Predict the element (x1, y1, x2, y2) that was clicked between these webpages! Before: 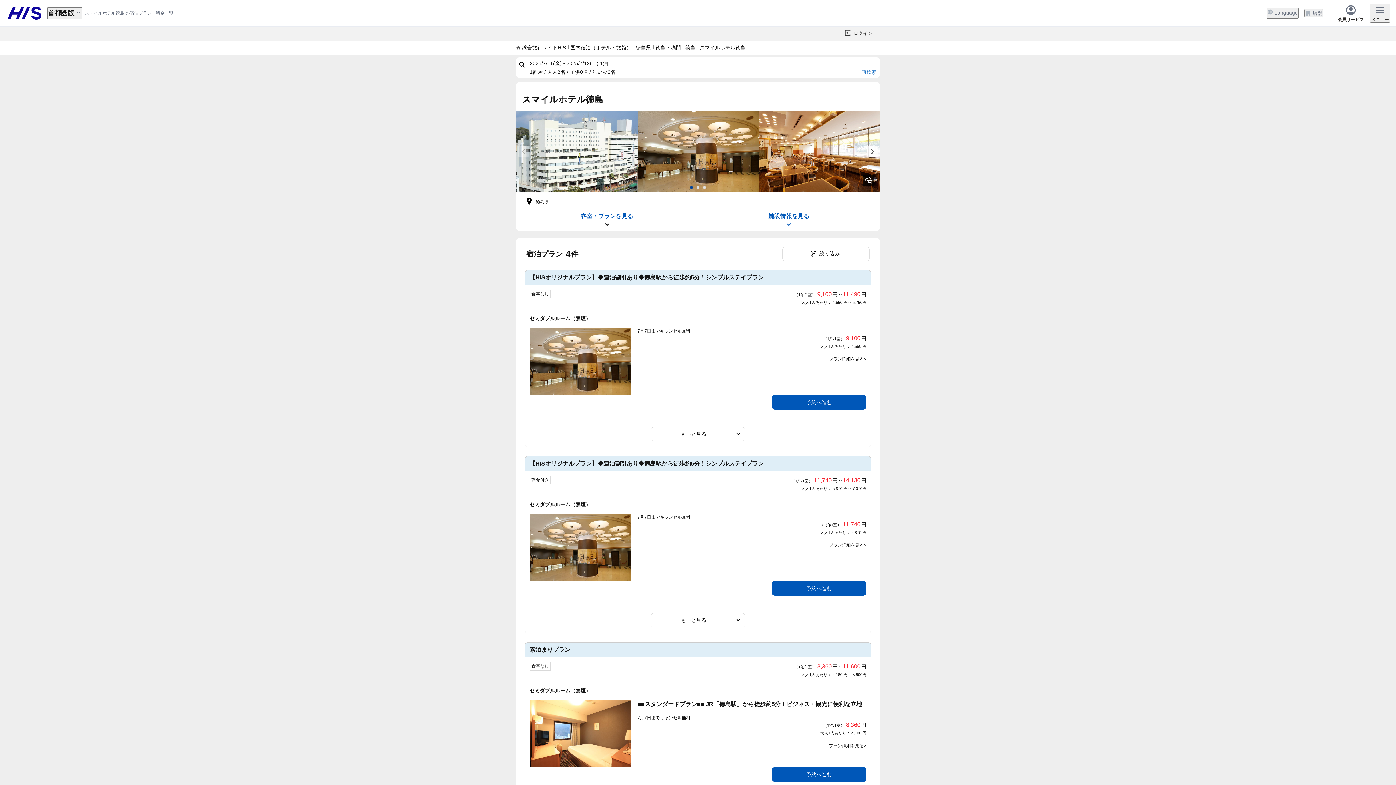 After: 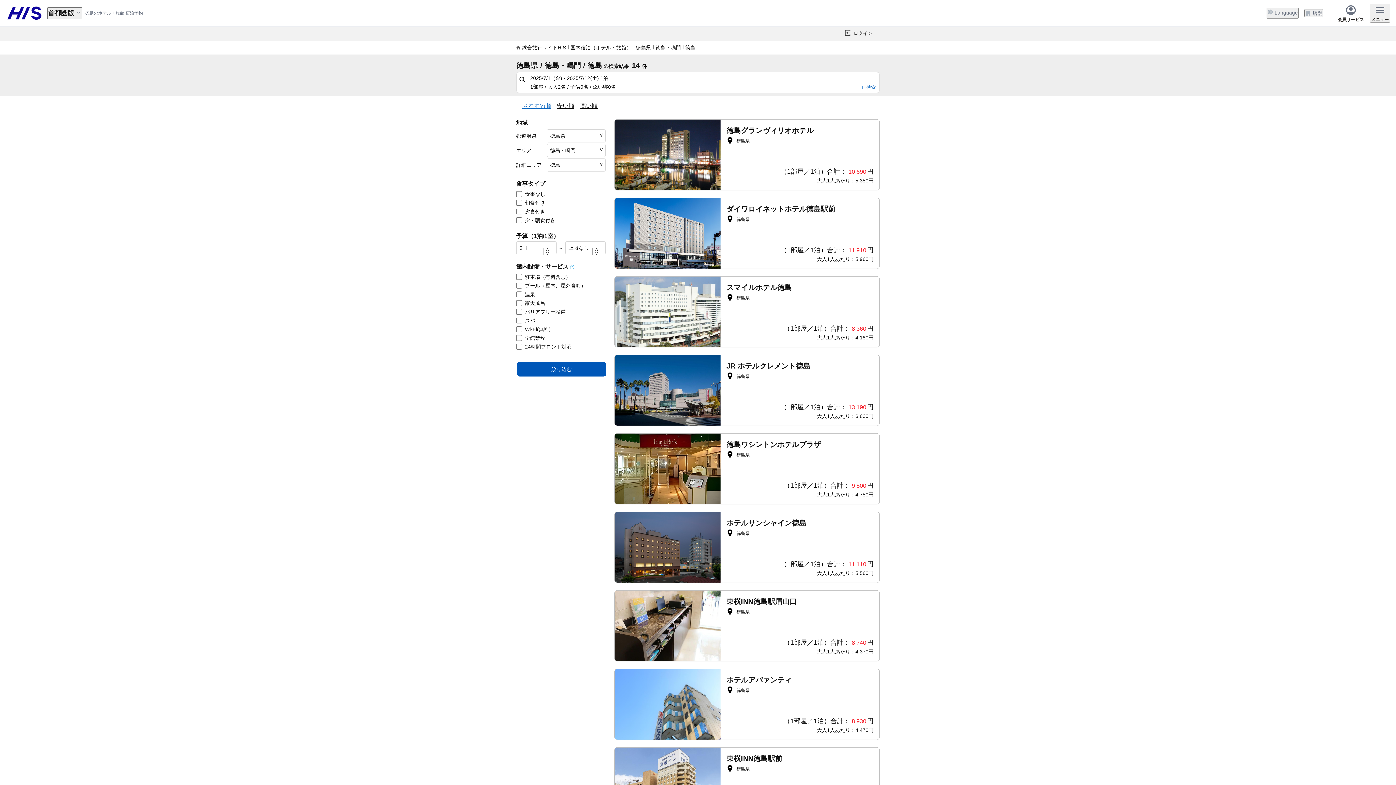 Action: bbox: (685, 44, 695, 51) label: 徳島